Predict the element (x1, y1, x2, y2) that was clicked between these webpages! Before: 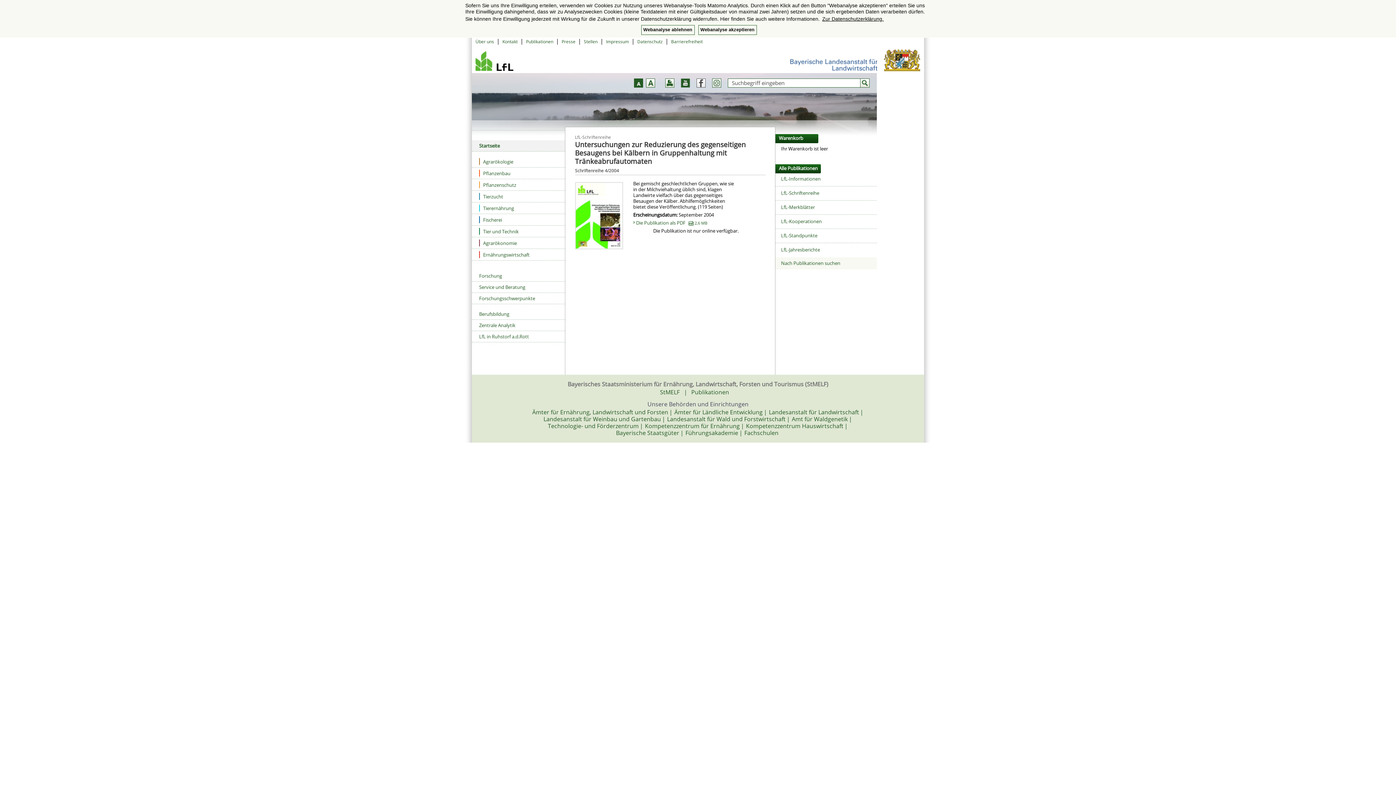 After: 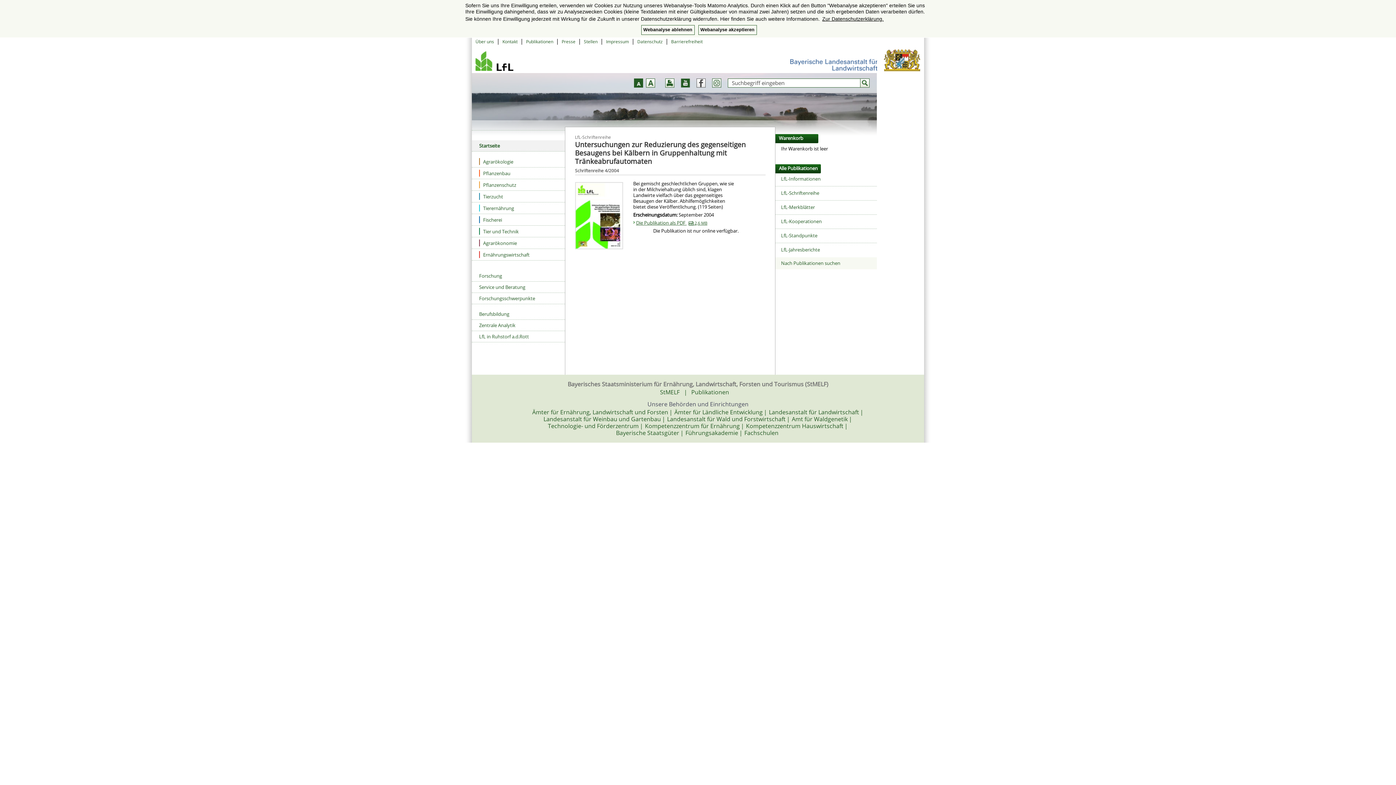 Action: bbox: (633, 219, 707, 226) label: Die Publikation als PDF  2,6 MB